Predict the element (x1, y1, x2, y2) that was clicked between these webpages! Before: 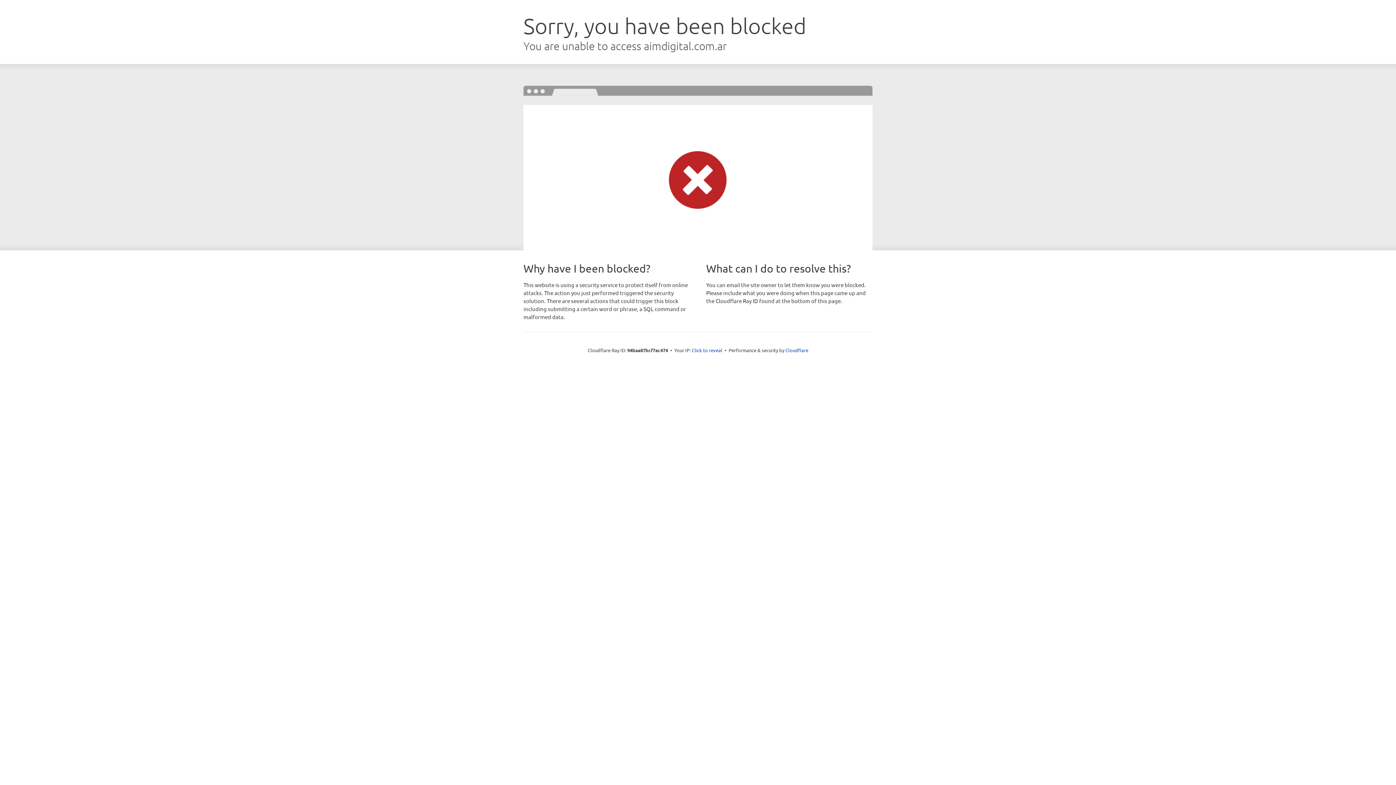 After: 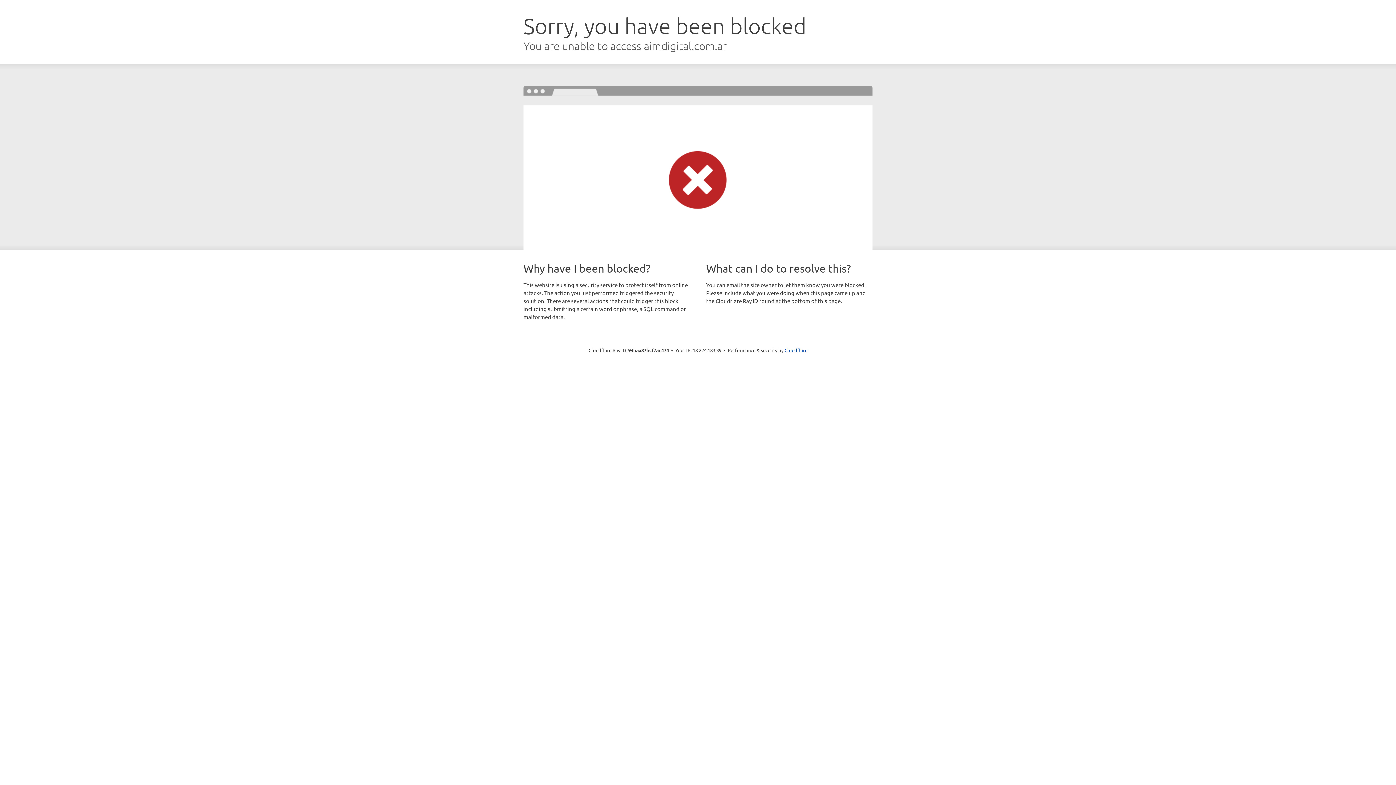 Action: label: Click to reveal bbox: (692, 346, 722, 353)